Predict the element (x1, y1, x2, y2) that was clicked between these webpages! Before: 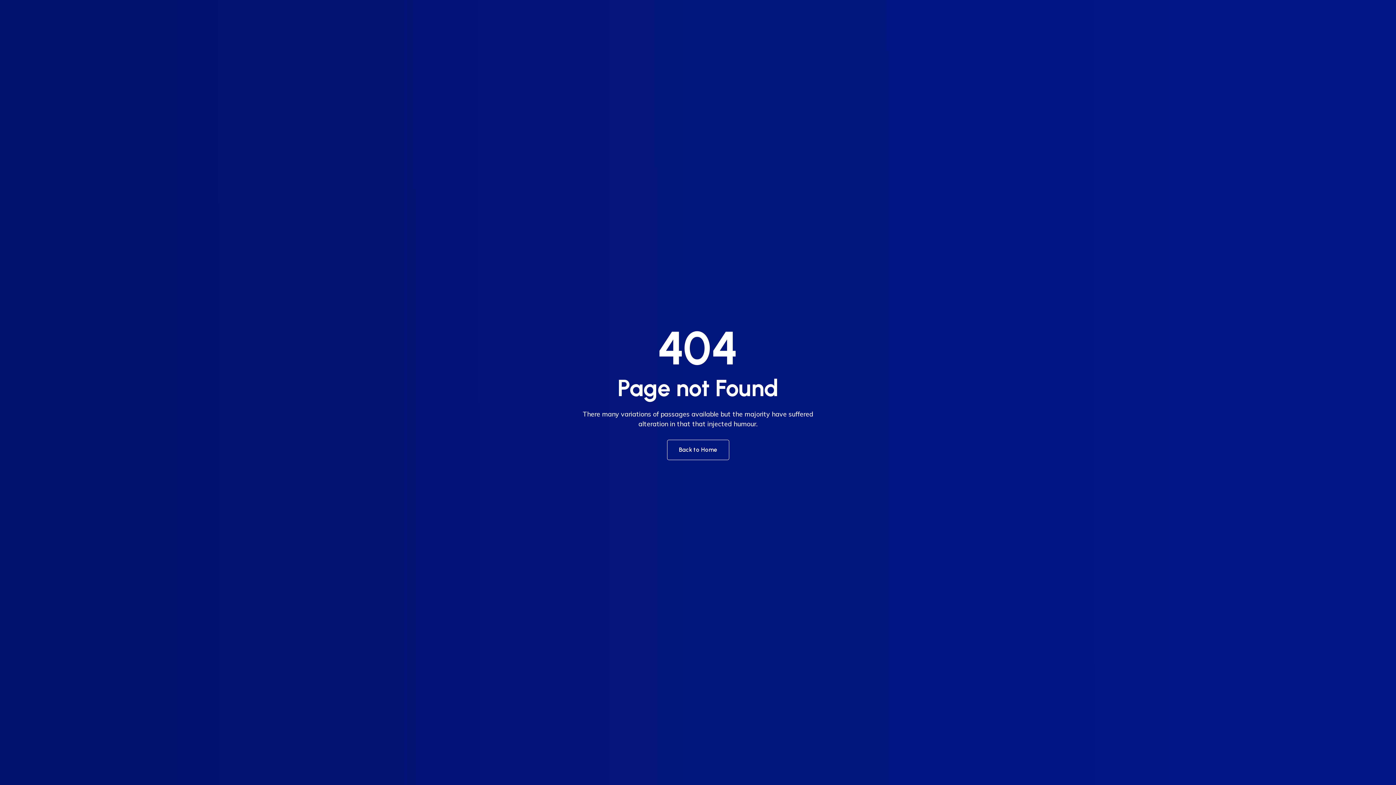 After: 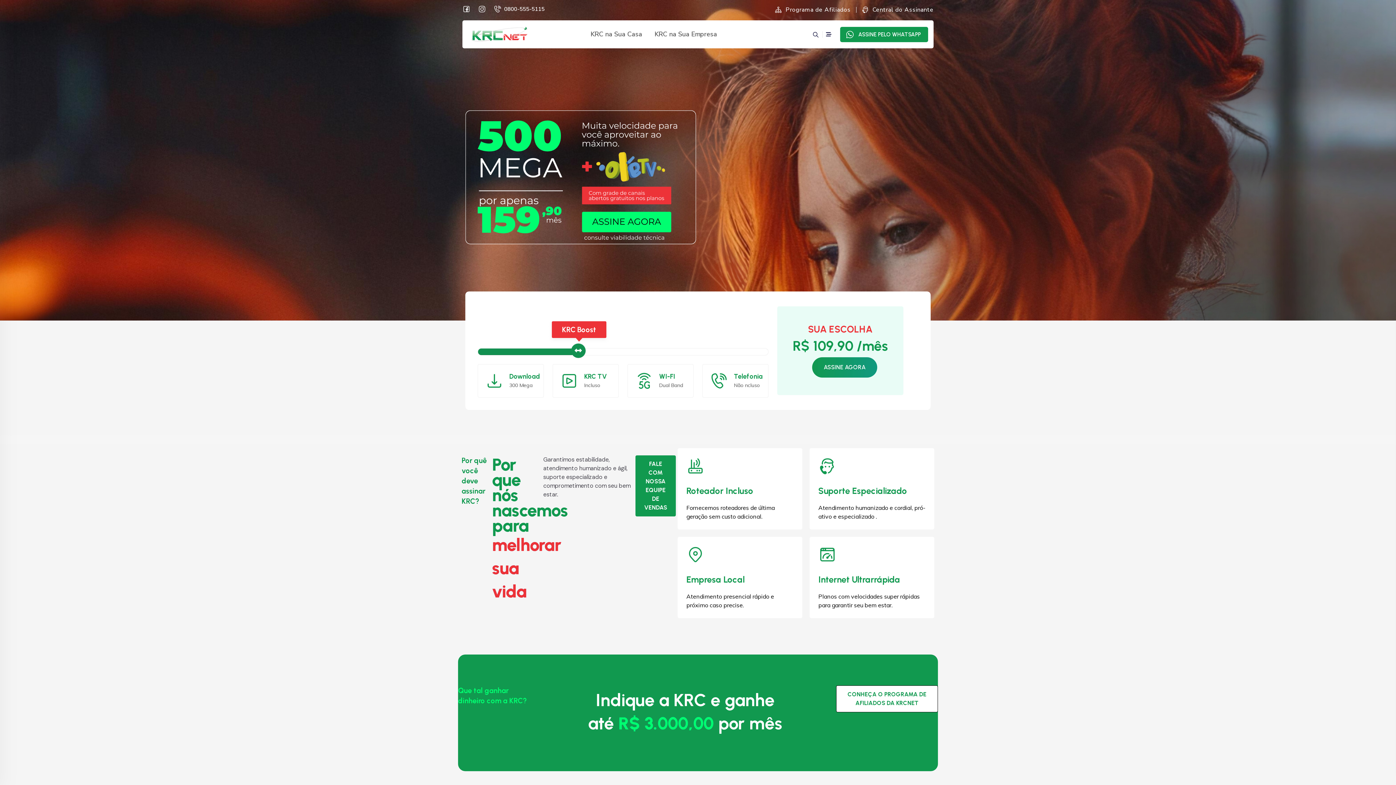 Action: bbox: (667, 440, 729, 460) label: Back to Home